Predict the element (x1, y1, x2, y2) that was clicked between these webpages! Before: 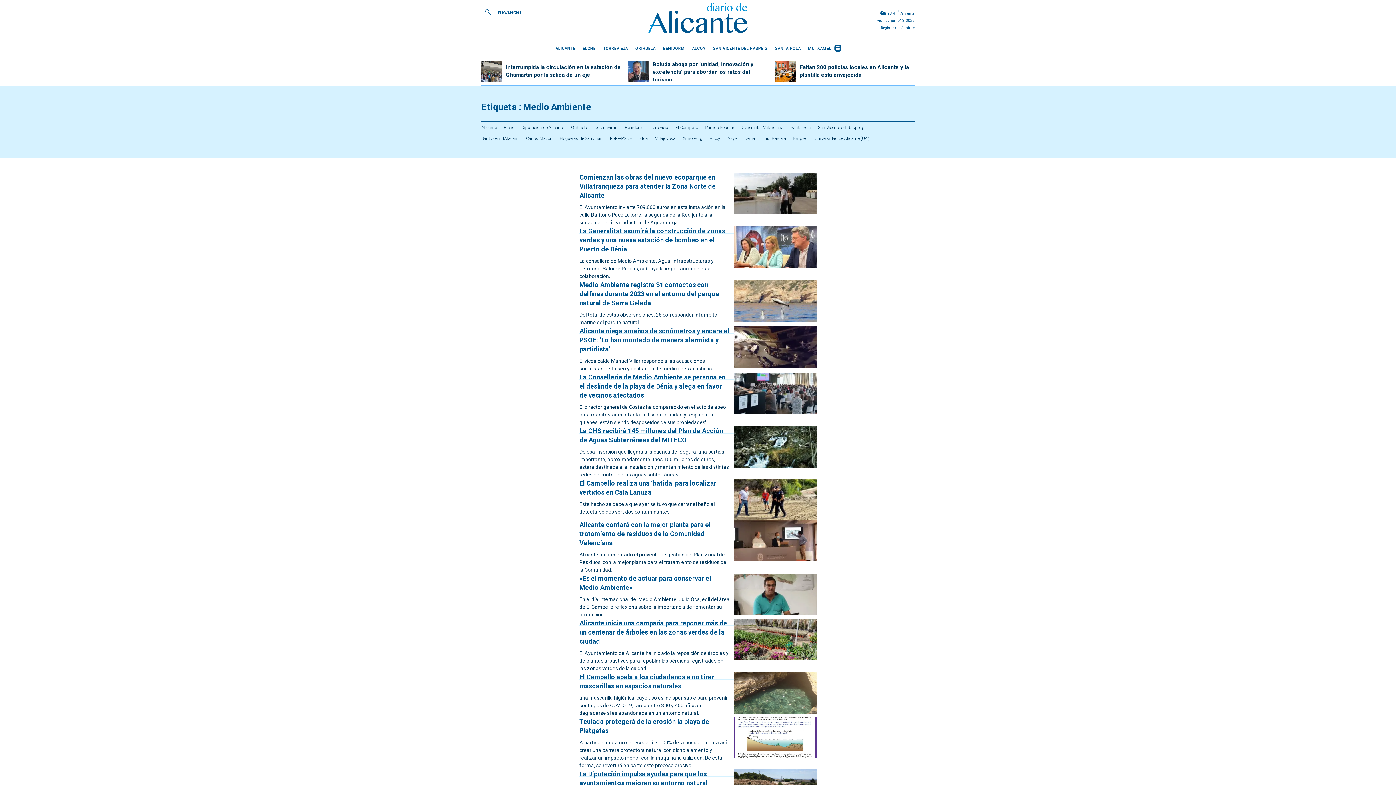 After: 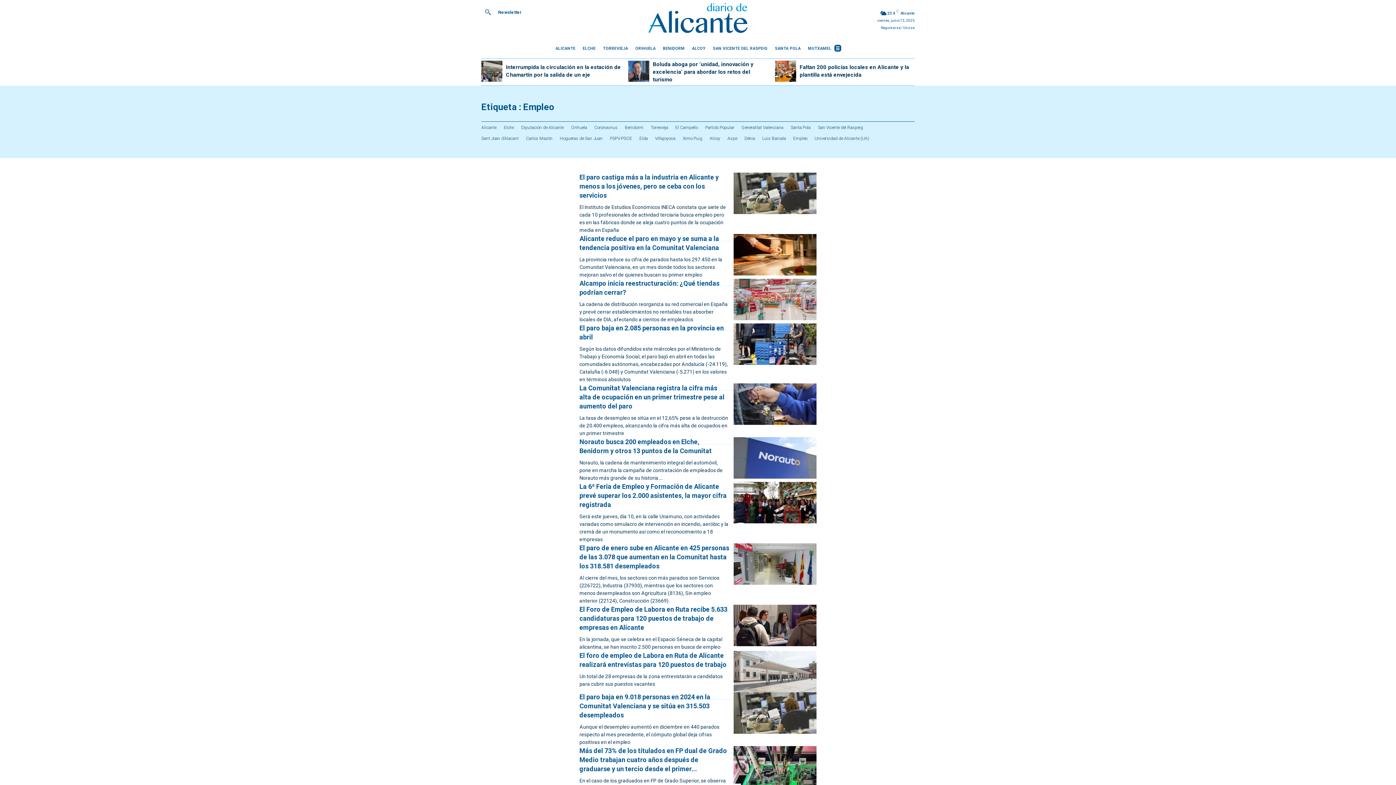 Action: label: Empleo bbox: (793, 132, 807, 143)